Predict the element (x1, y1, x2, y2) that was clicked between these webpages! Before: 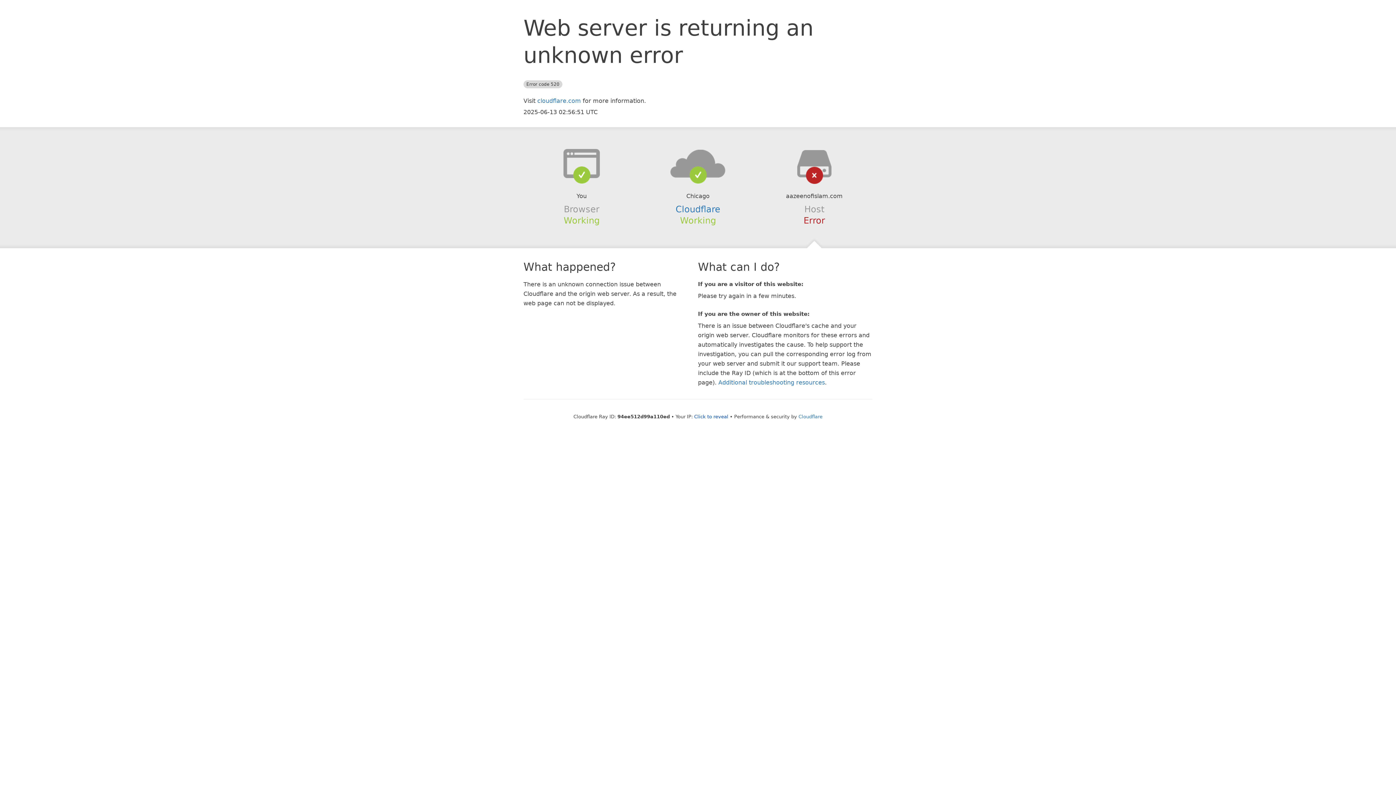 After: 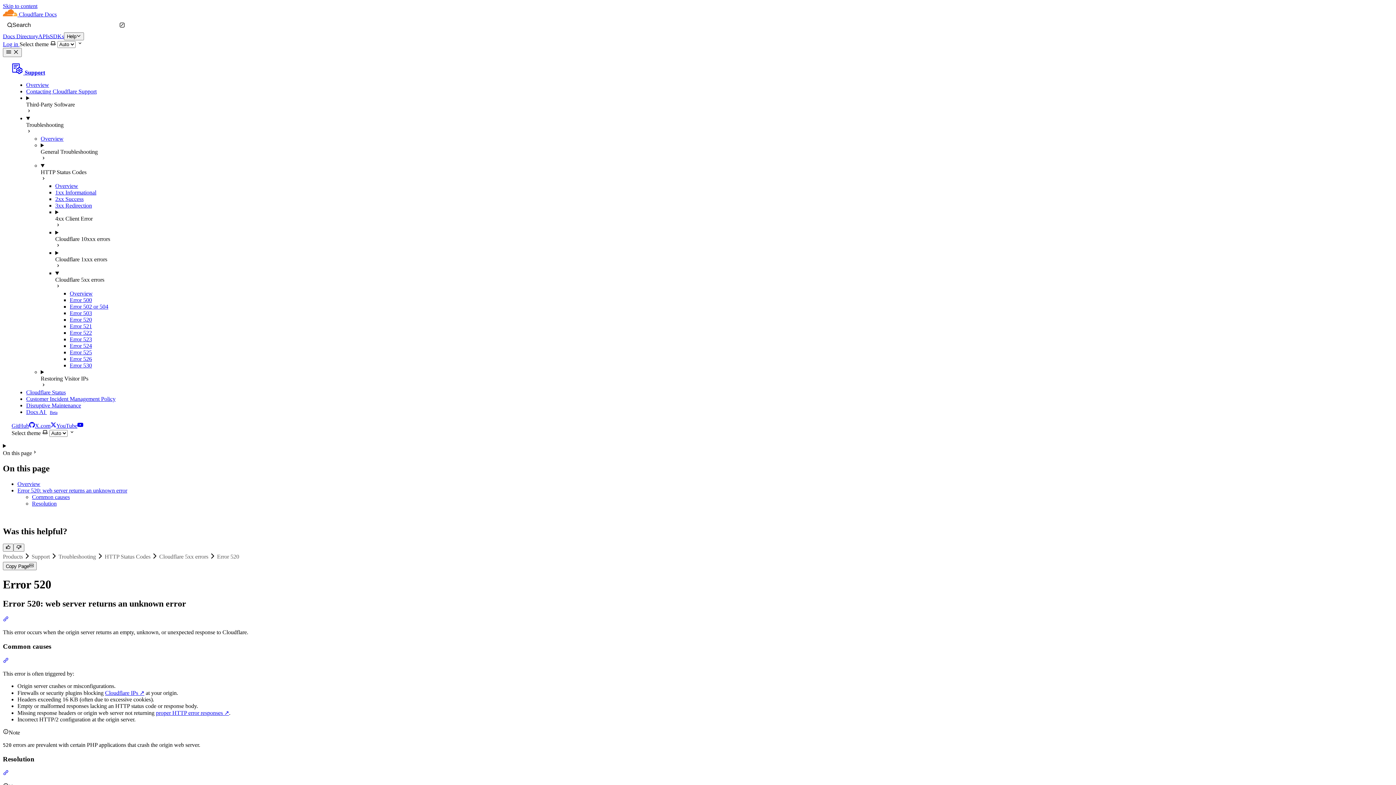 Action: label: Additional troubleshooting resources bbox: (718, 379, 825, 386)